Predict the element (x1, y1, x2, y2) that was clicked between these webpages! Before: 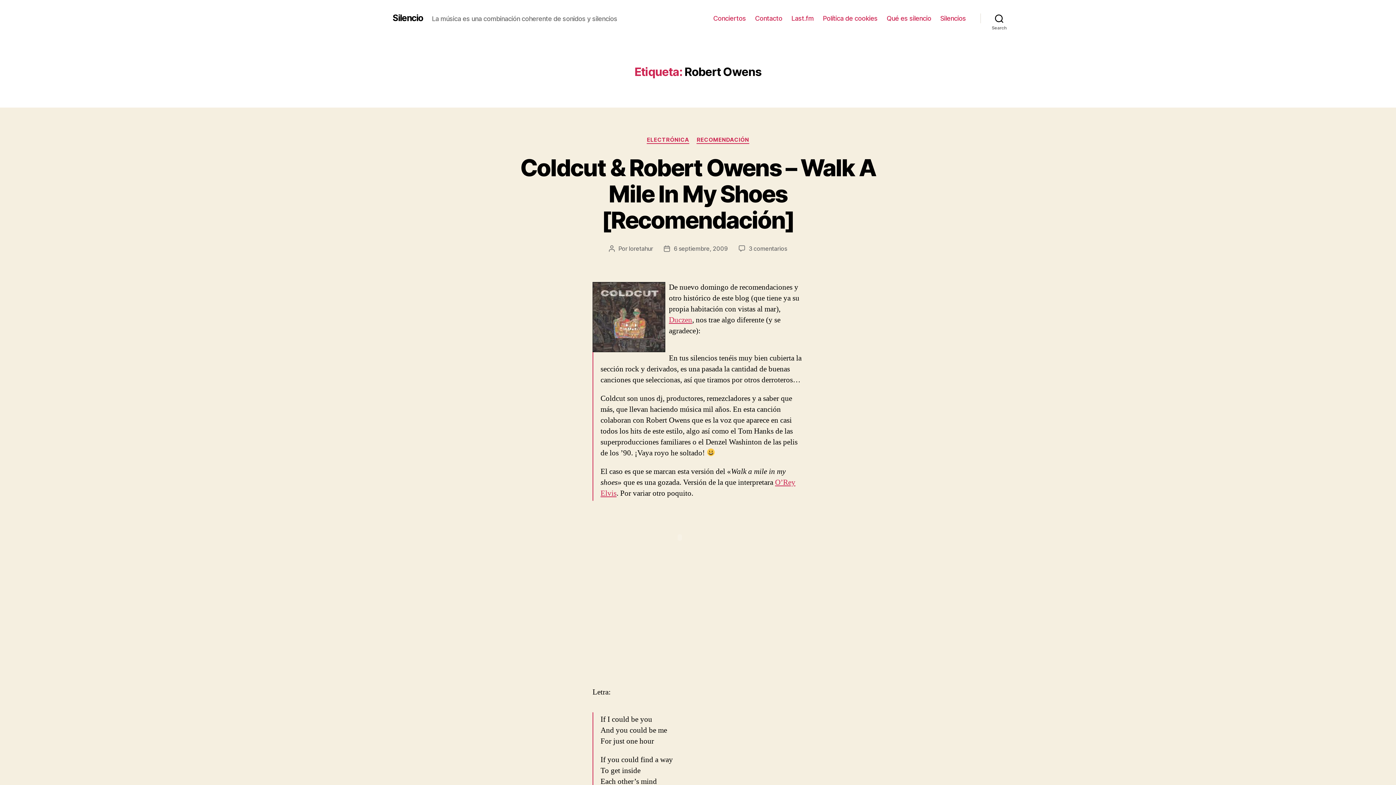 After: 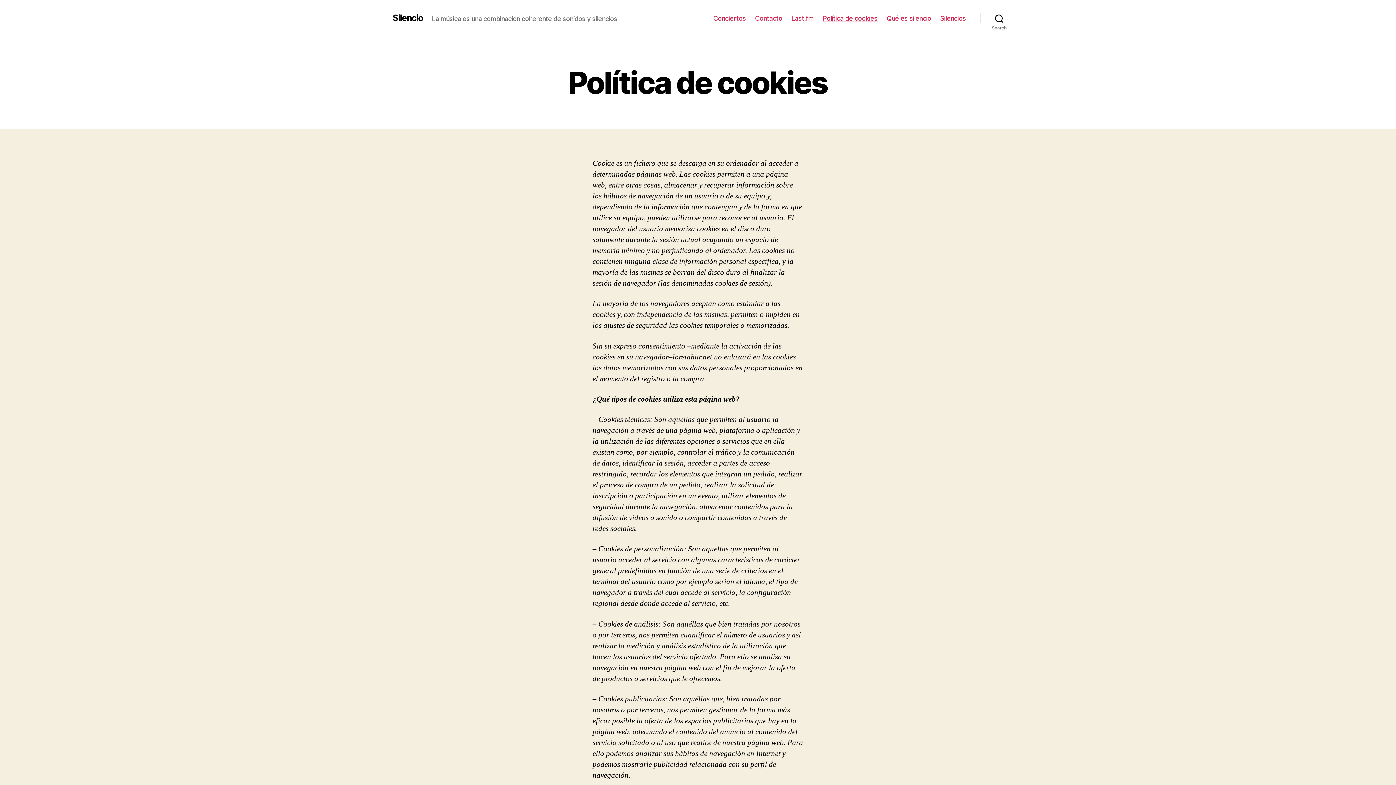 Action: bbox: (823, 14, 877, 22) label: Política de cookies